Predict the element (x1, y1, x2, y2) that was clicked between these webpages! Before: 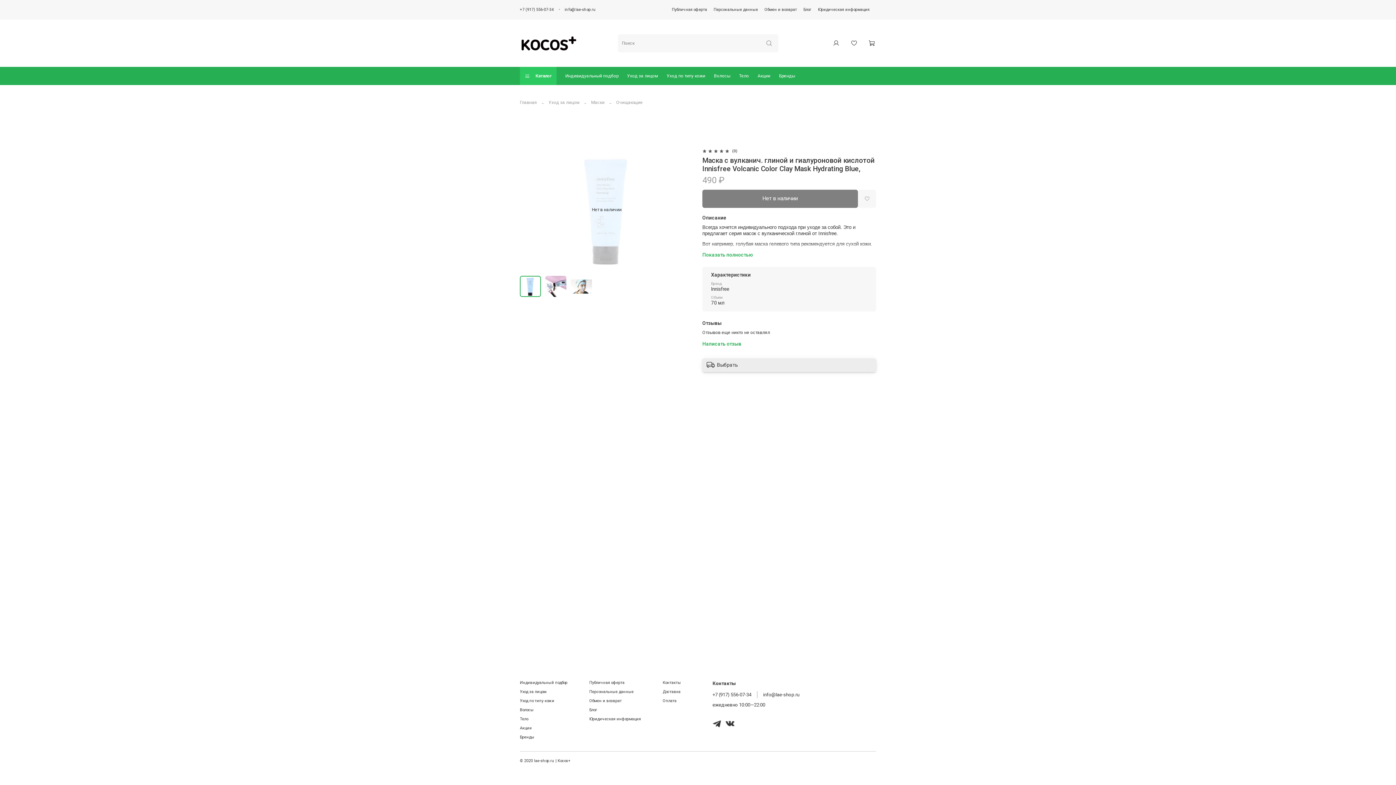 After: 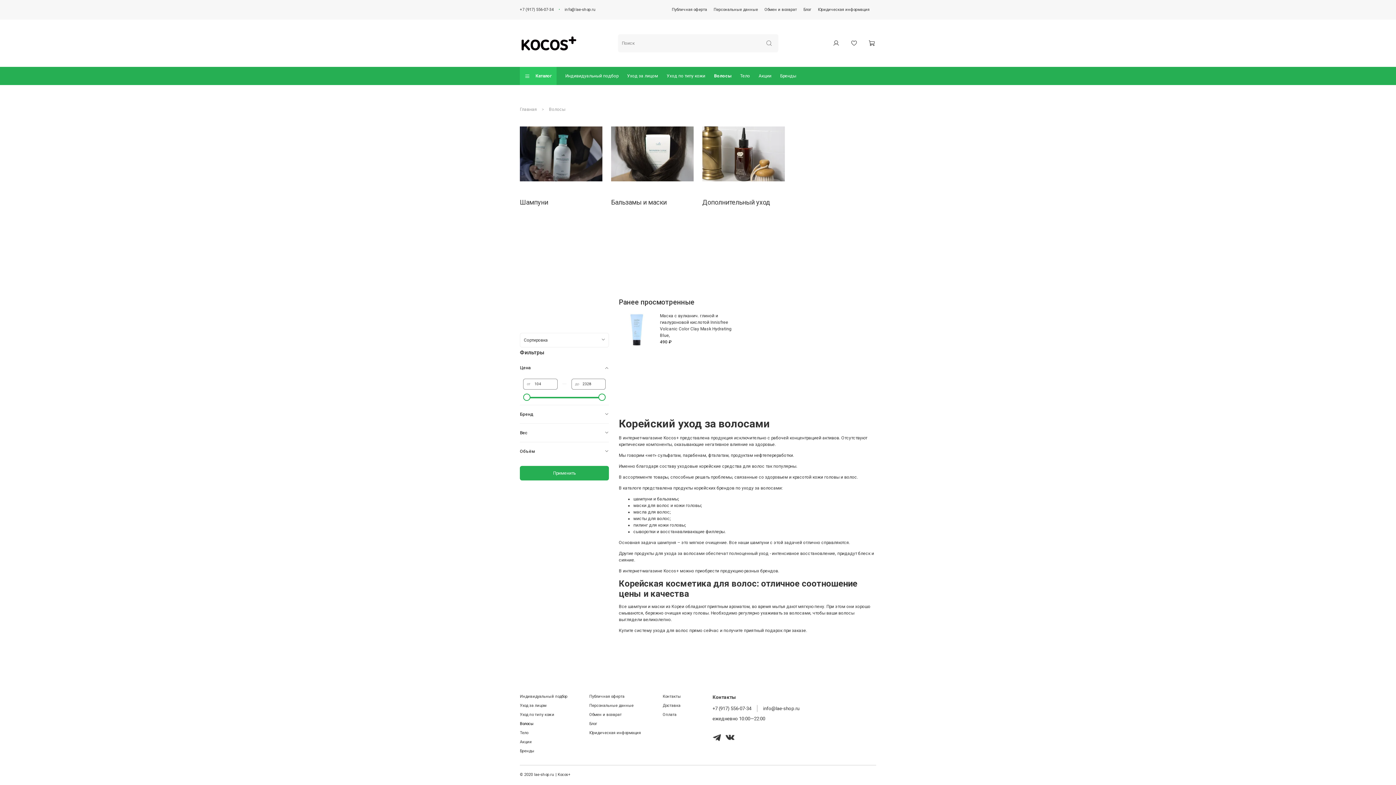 Action: label: Волосы bbox: (520, 707, 567, 713)